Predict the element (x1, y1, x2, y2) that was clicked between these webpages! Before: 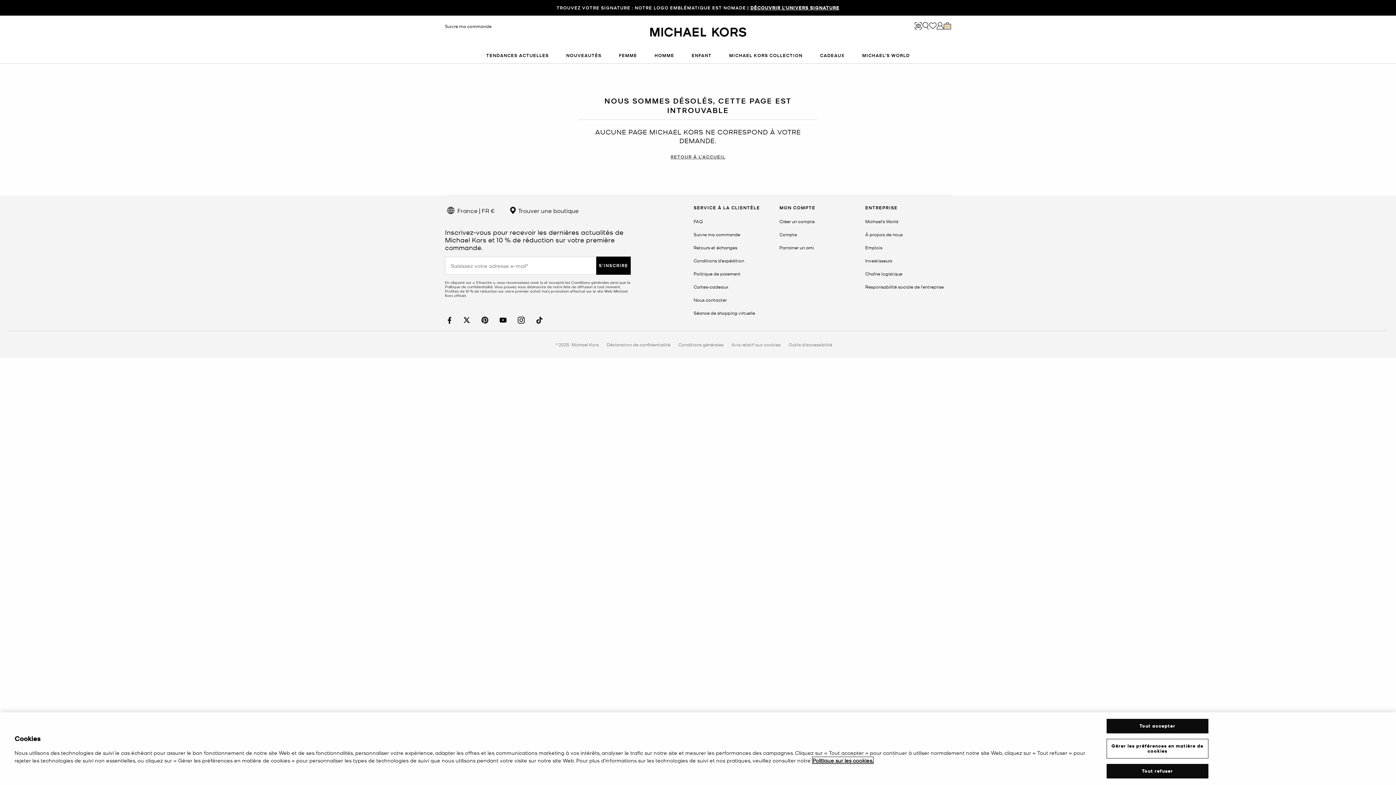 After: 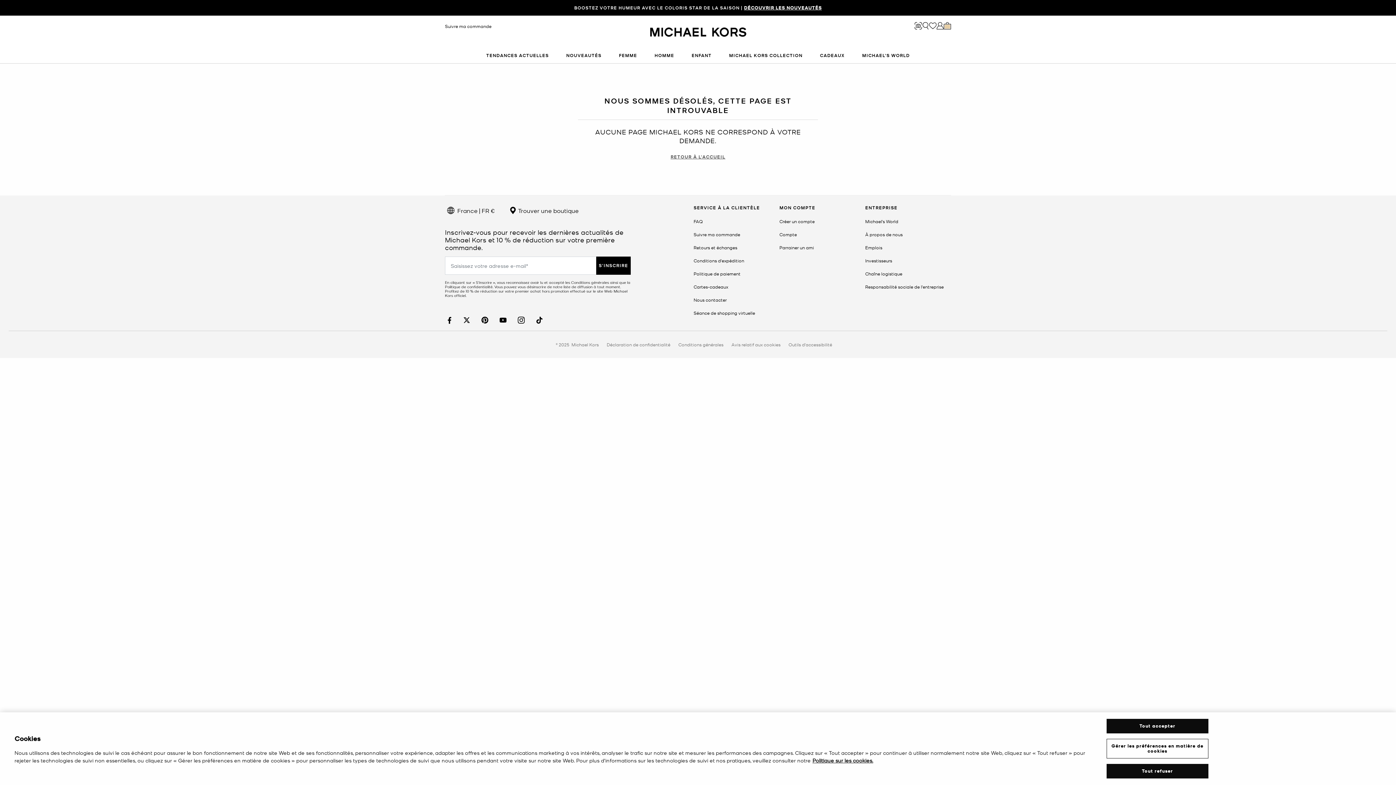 Action: bbox: (463, 316, 470, 324)